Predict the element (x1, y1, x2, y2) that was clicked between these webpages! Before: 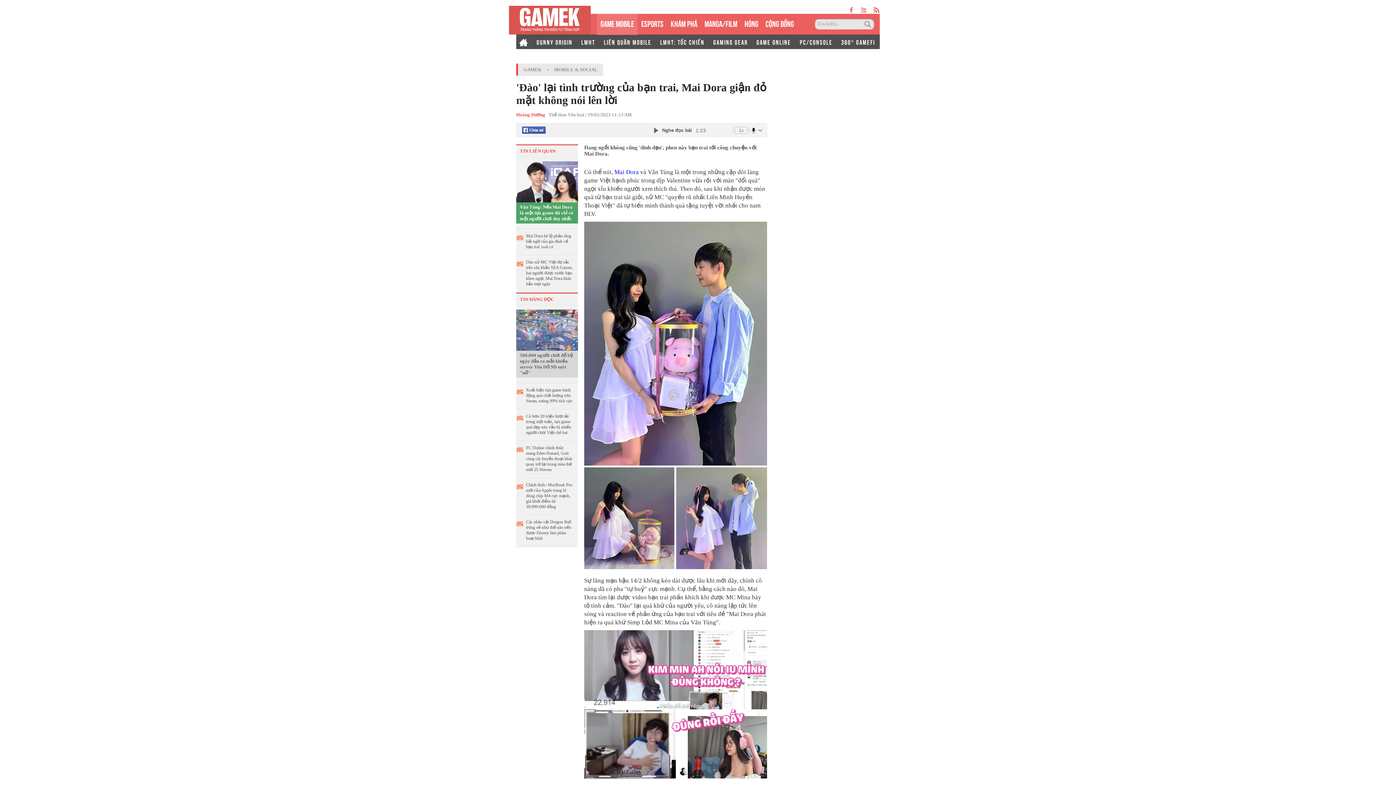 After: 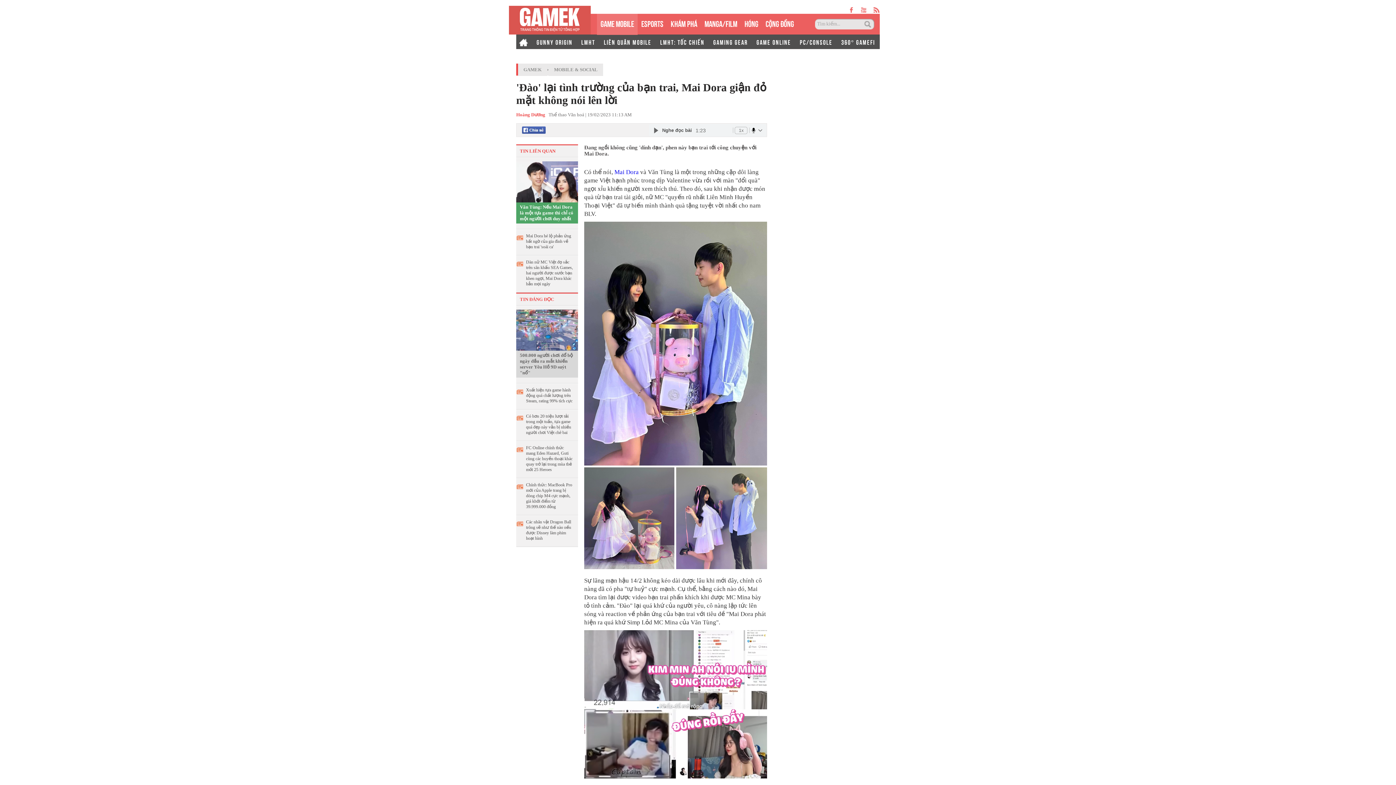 Action: bbox: (850, 7, 853, 12)